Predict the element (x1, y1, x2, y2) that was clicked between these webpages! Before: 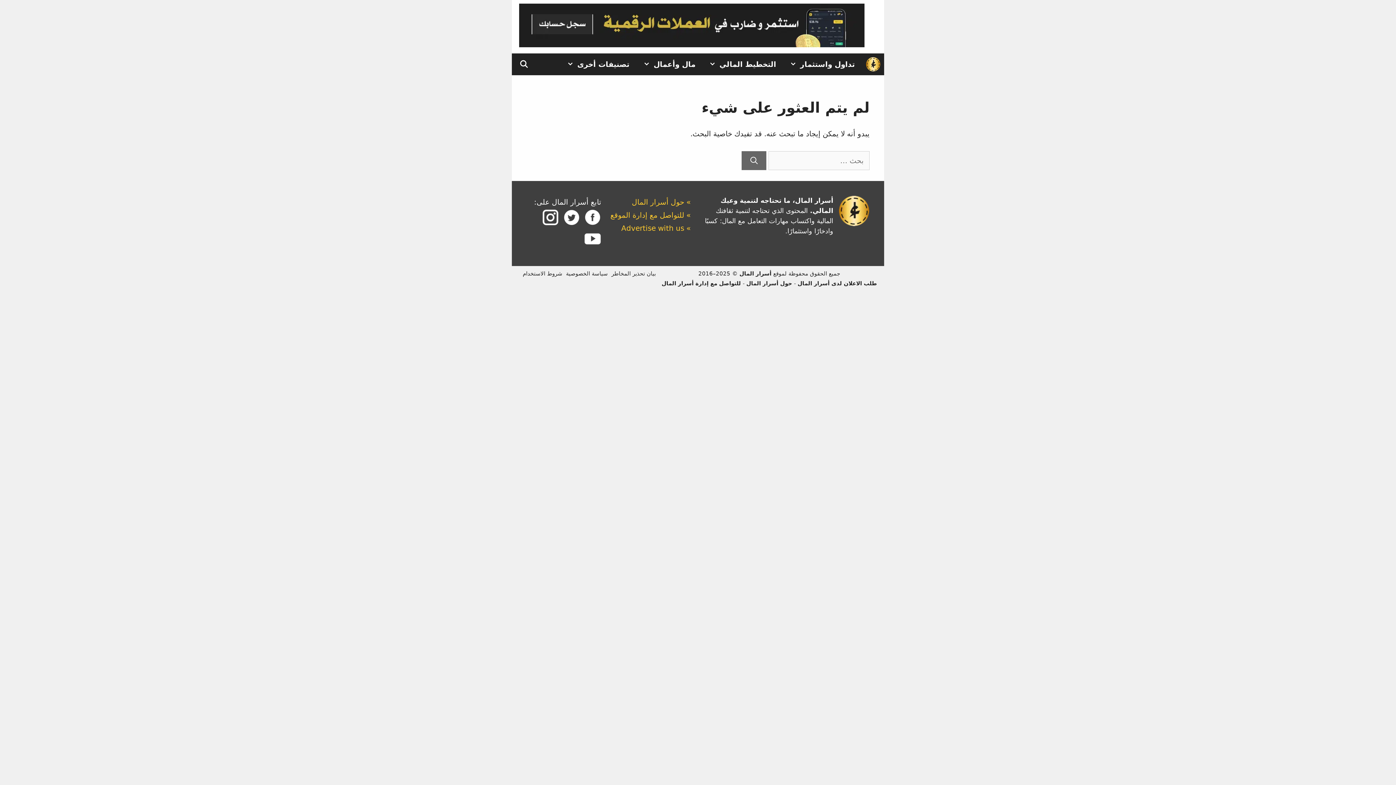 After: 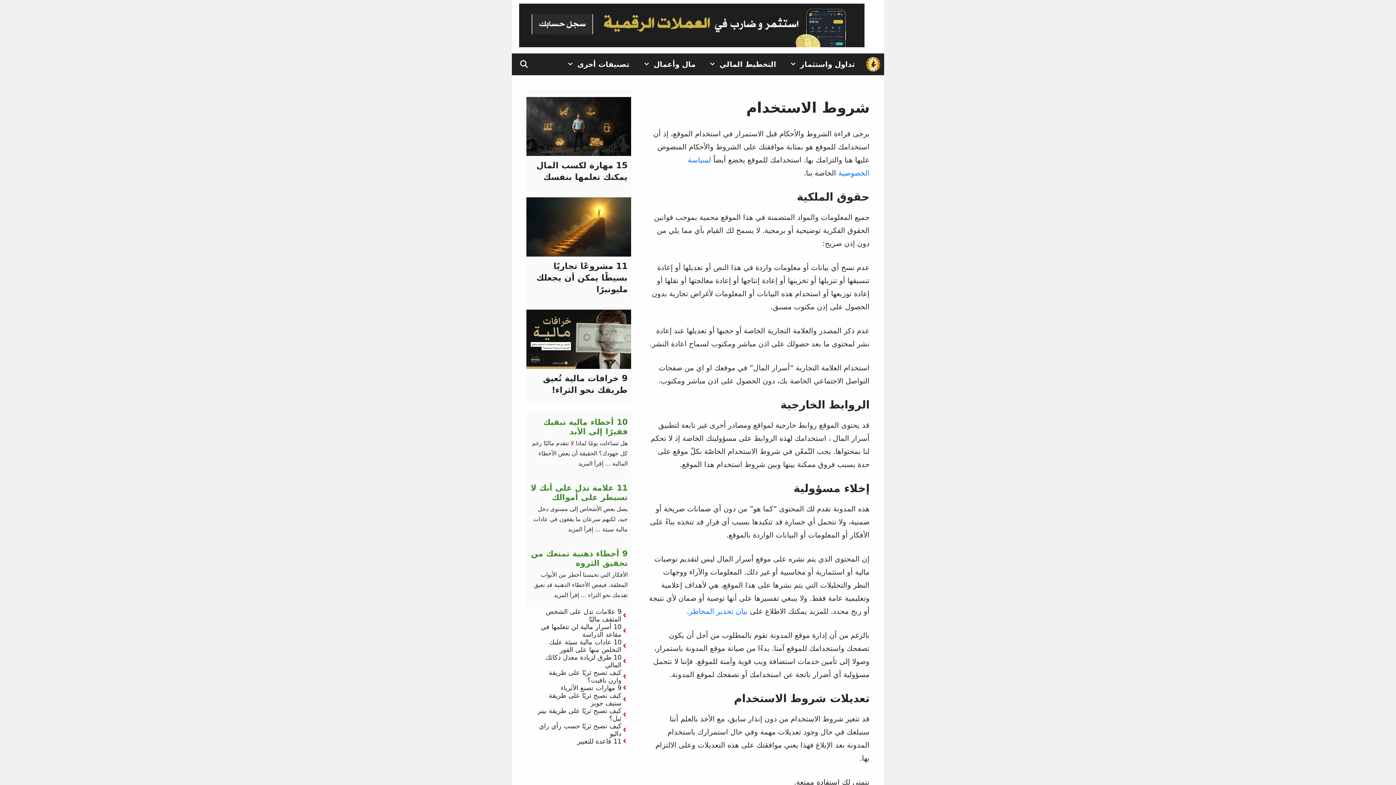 Action: label: شروط الاستخدام bbox: (522, 270, 562, 277)